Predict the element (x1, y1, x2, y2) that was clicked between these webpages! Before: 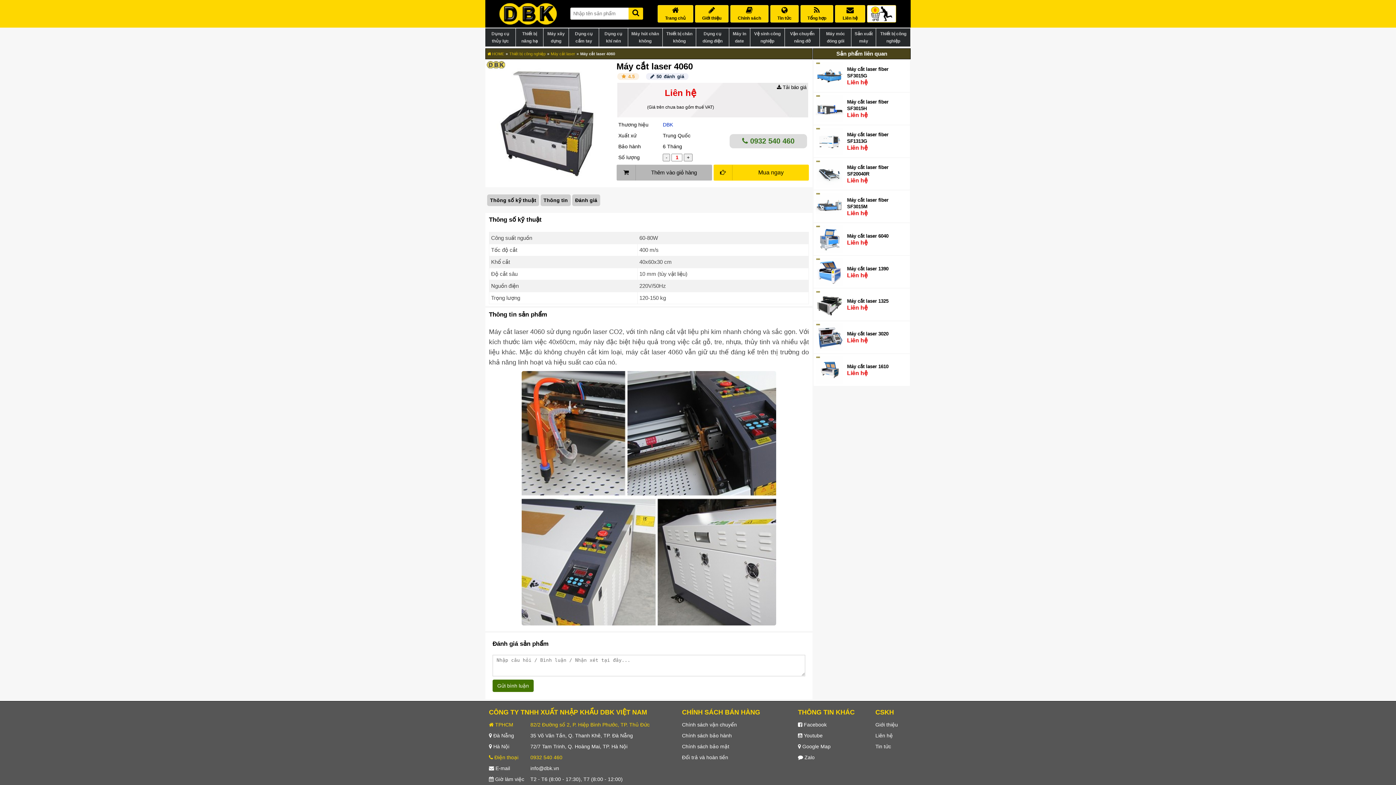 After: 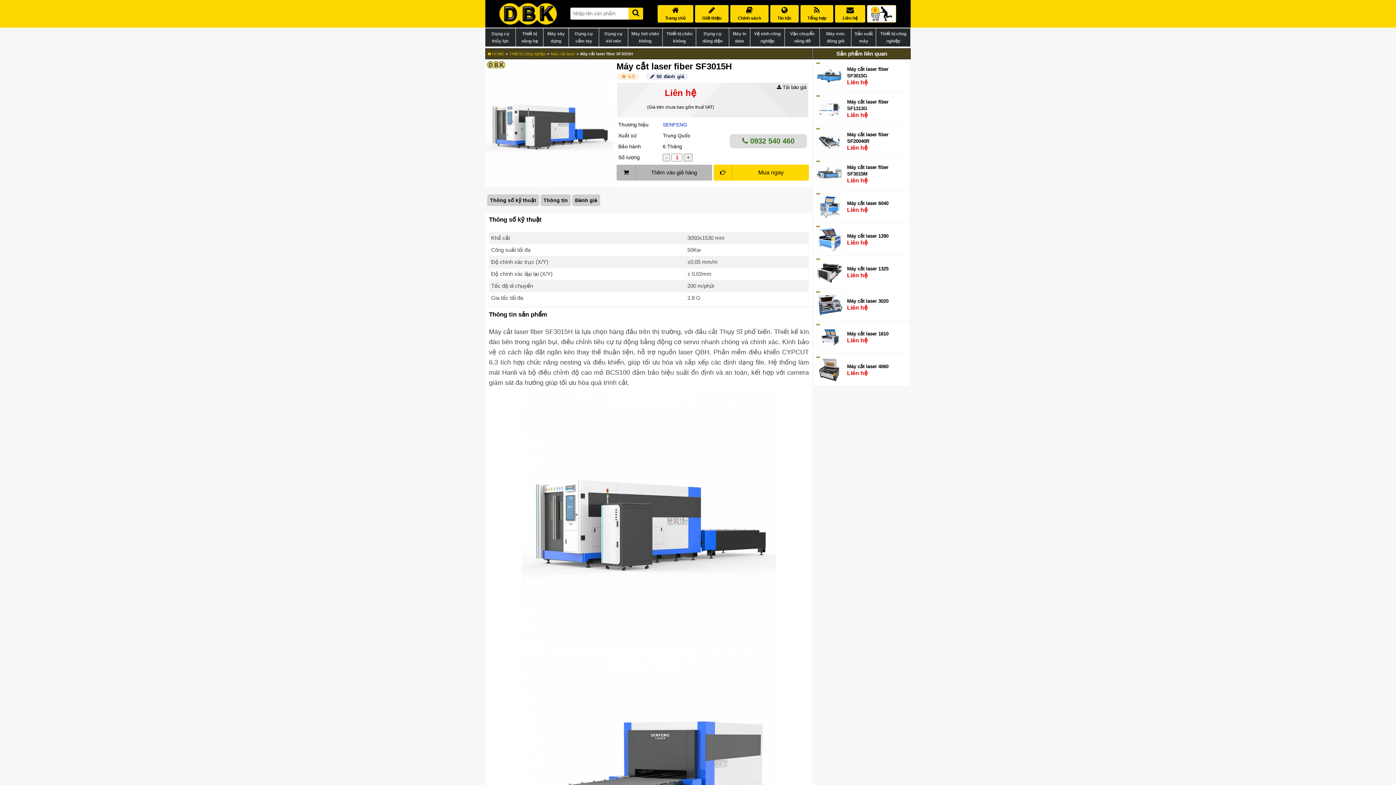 Action: bbox: (816, 105, 843, 111)